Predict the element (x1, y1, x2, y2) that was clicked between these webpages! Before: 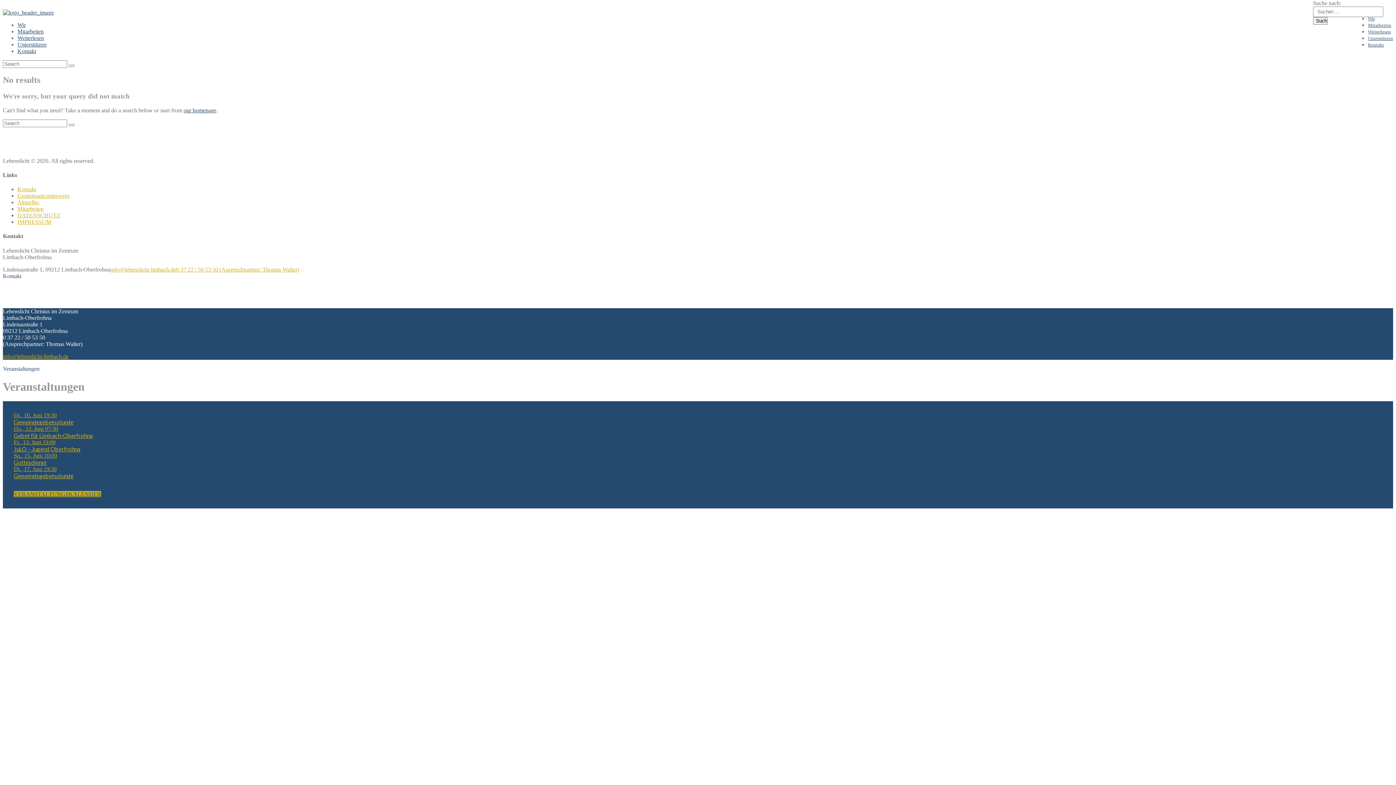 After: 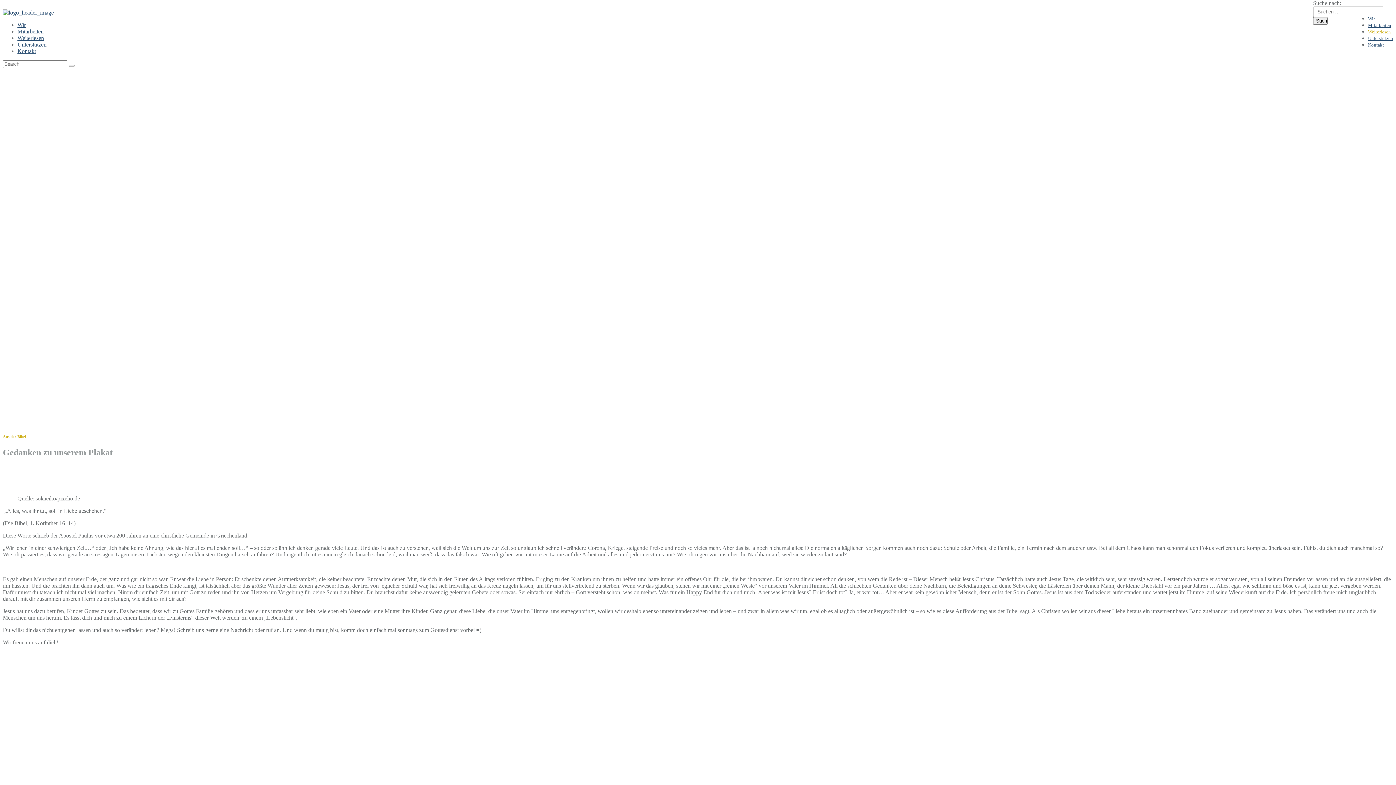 Action: label: Weiterlesen bbox: (17, 34, 44, 41)